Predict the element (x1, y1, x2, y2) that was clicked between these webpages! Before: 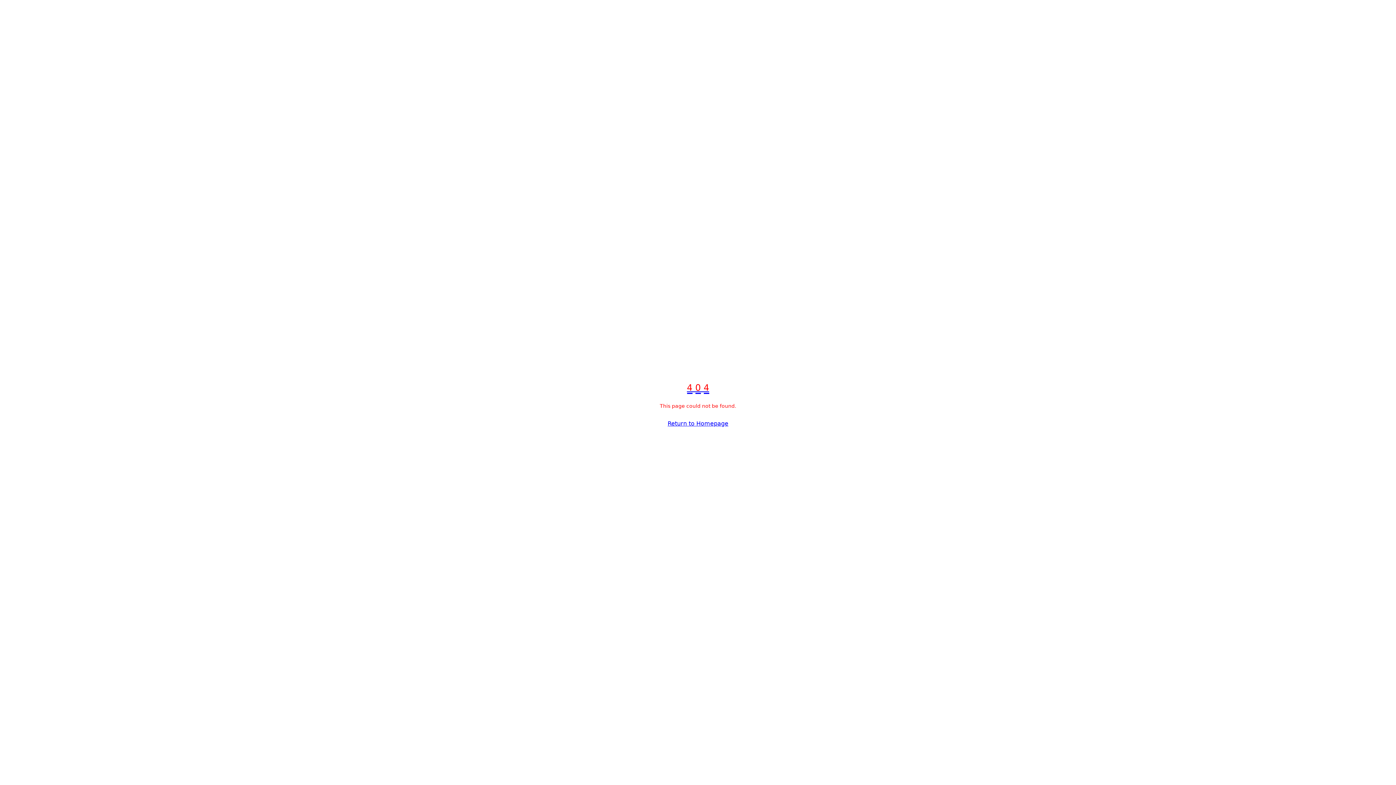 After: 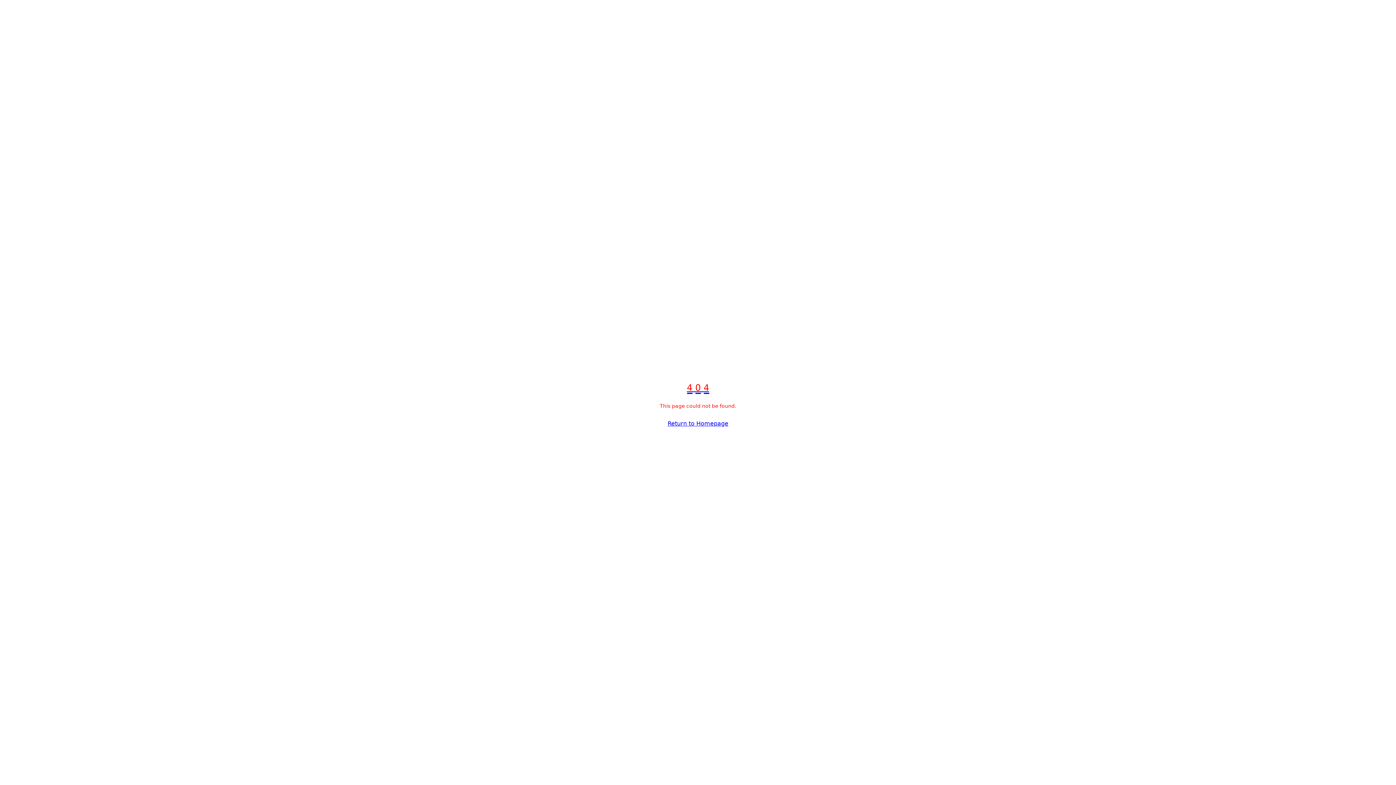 Action: bbox: (660, 377, 736, 420) label: 4 0 4
This page could not be found.

